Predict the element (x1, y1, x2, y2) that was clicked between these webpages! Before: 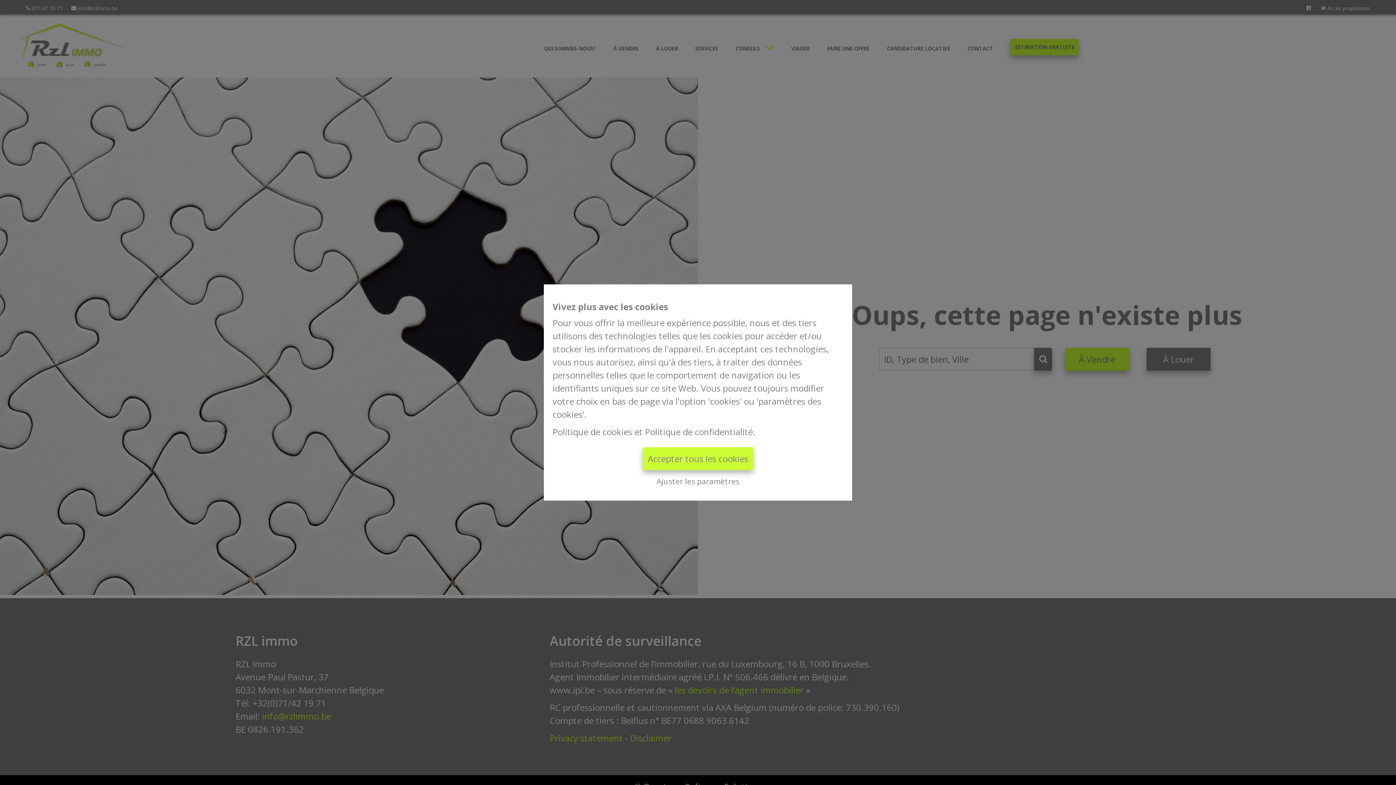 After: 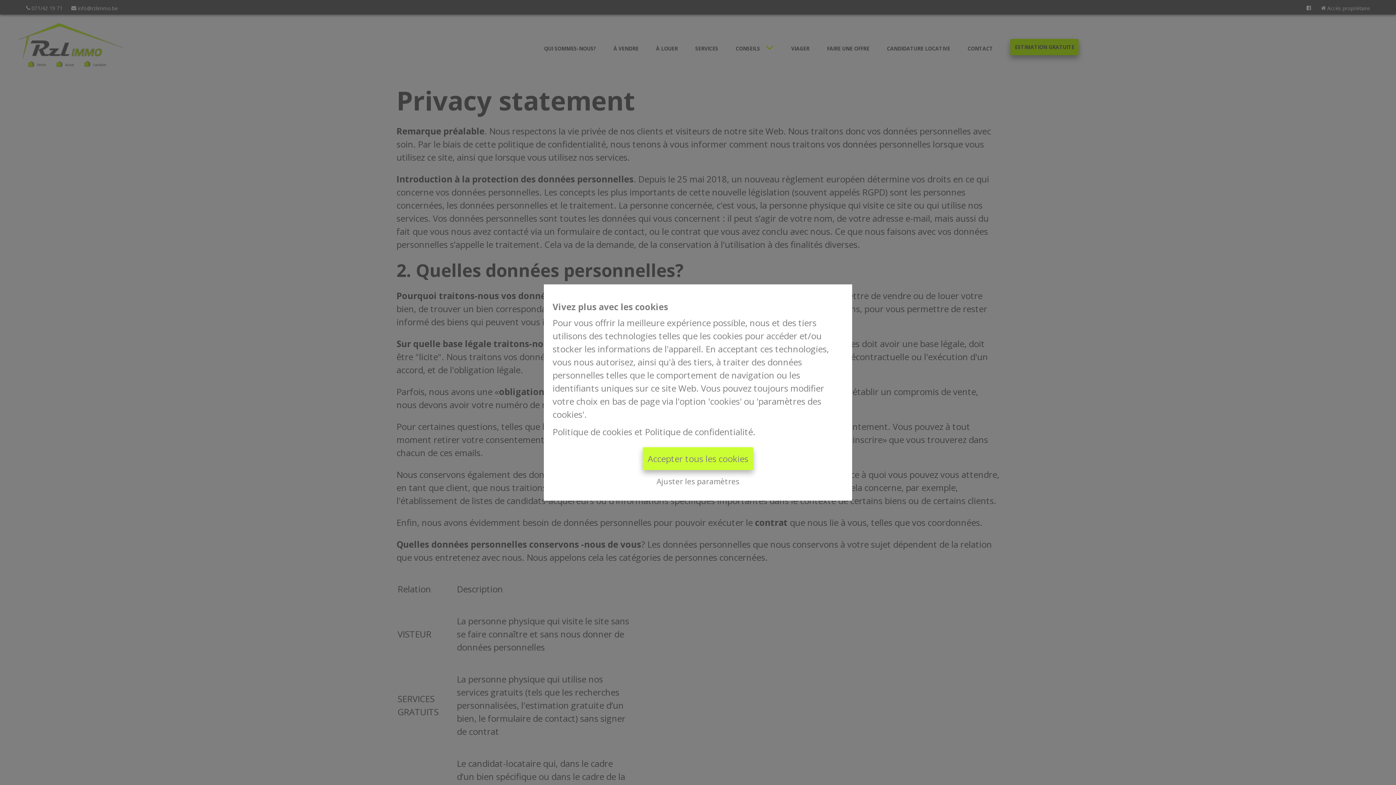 Action: bbox: (645, 426, 753, 438) label: Politique de confidentialité